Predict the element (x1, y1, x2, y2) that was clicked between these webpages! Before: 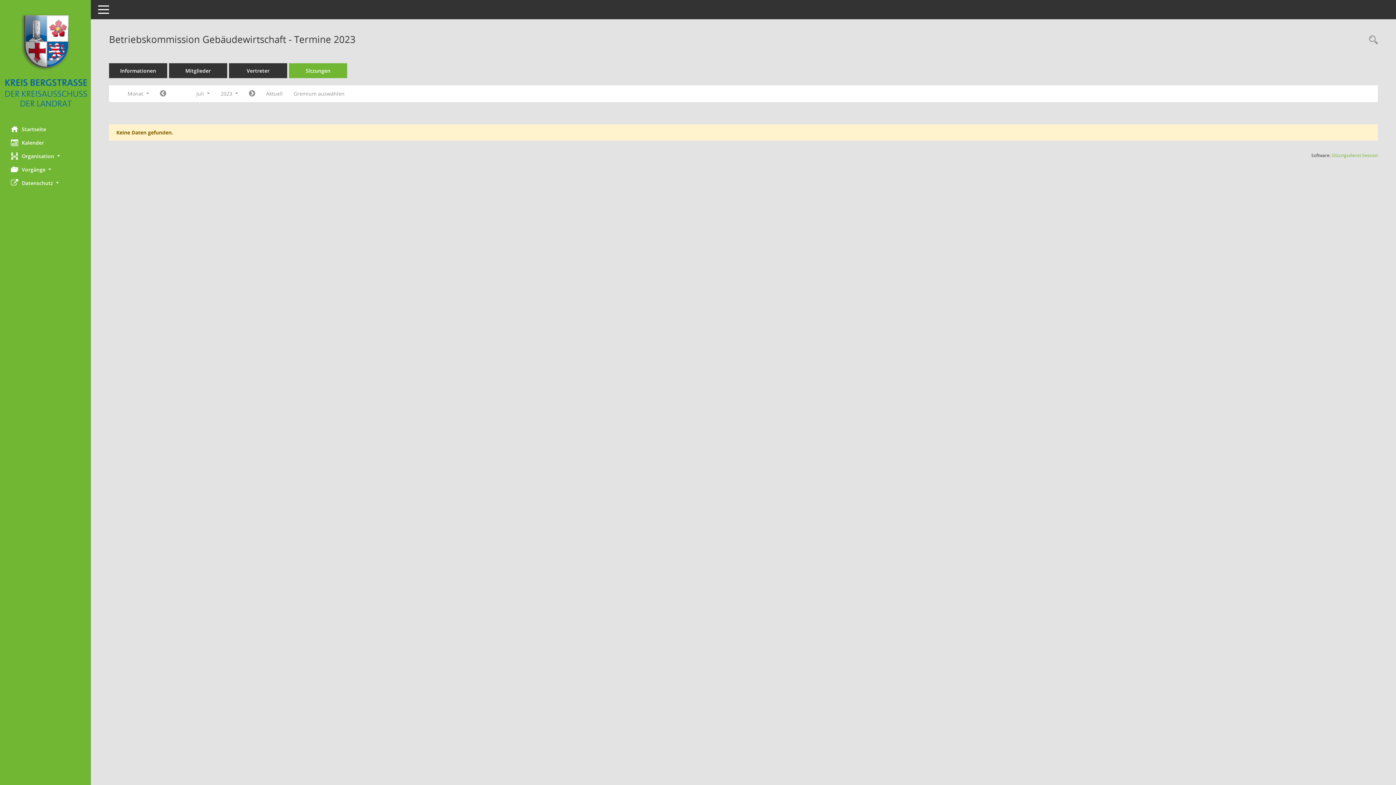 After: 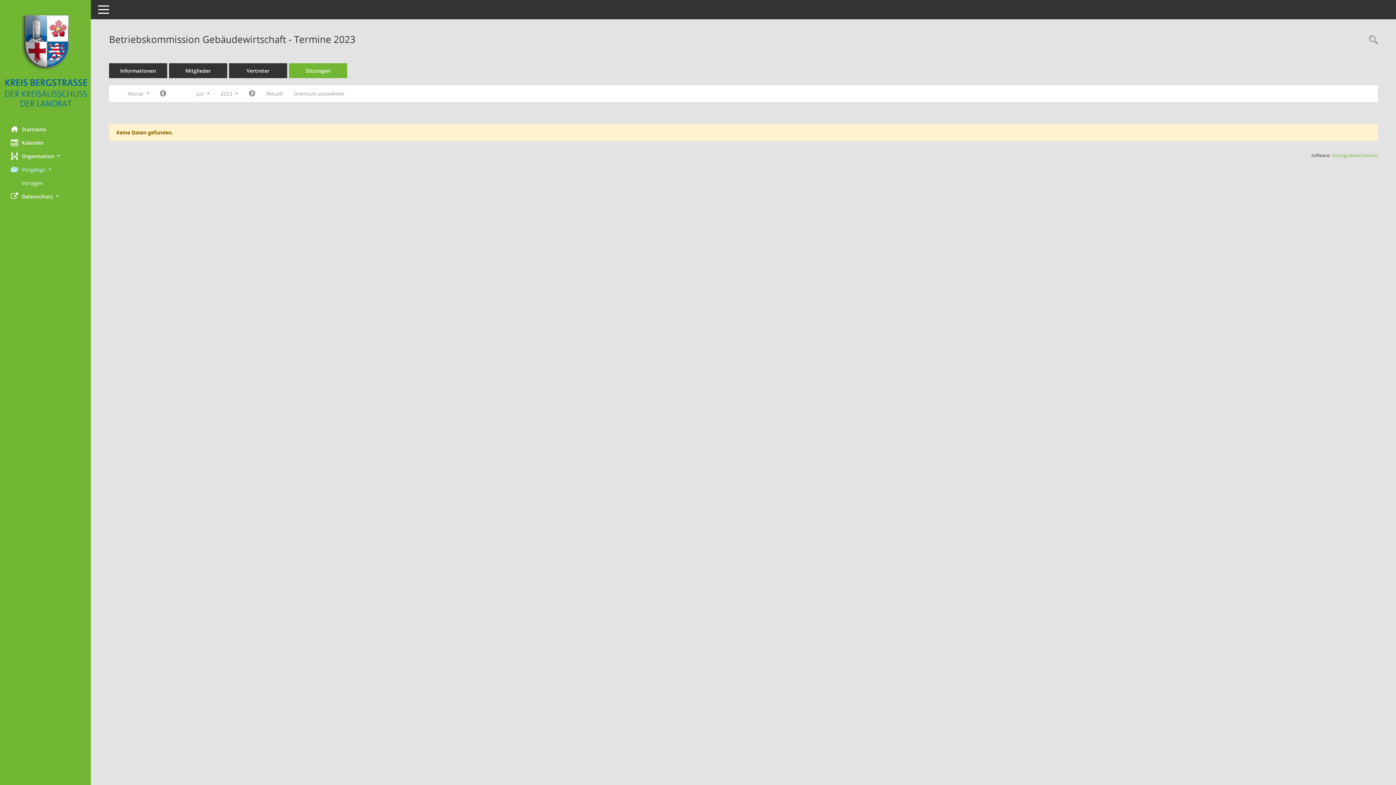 Action: label: Vorgänge  bbox: (0, 162, 90, 176)